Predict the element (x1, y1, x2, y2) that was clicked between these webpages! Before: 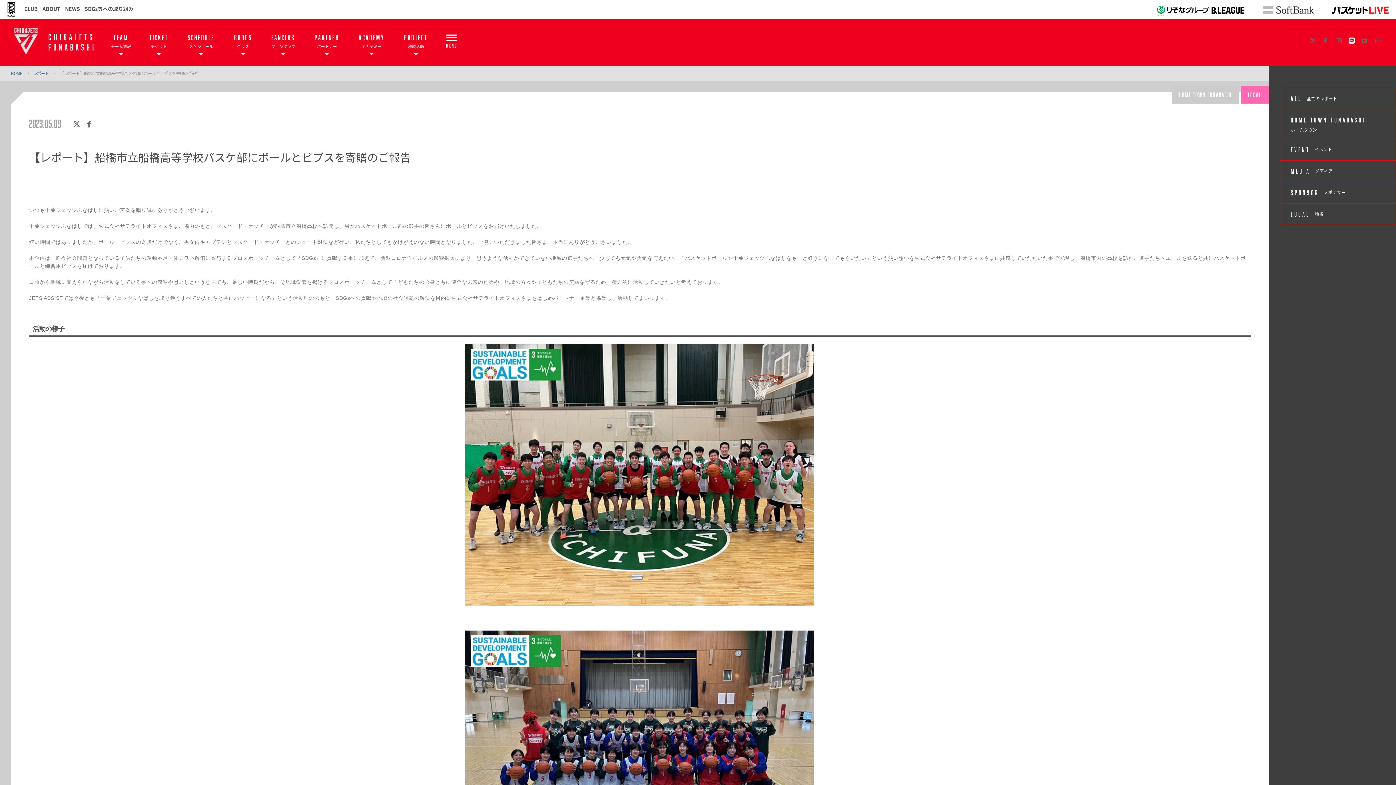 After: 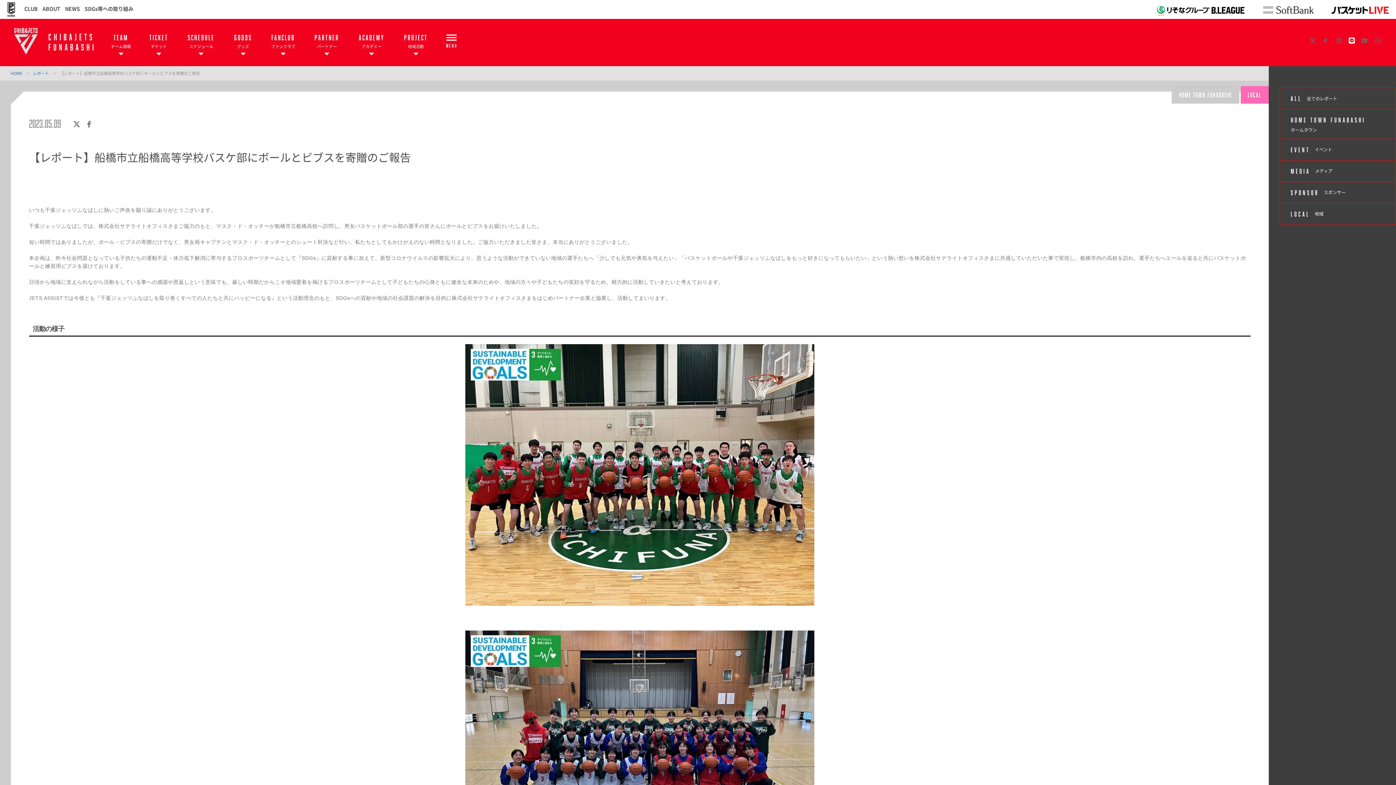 Action: bbox: (1335, 36, 1343, 44)